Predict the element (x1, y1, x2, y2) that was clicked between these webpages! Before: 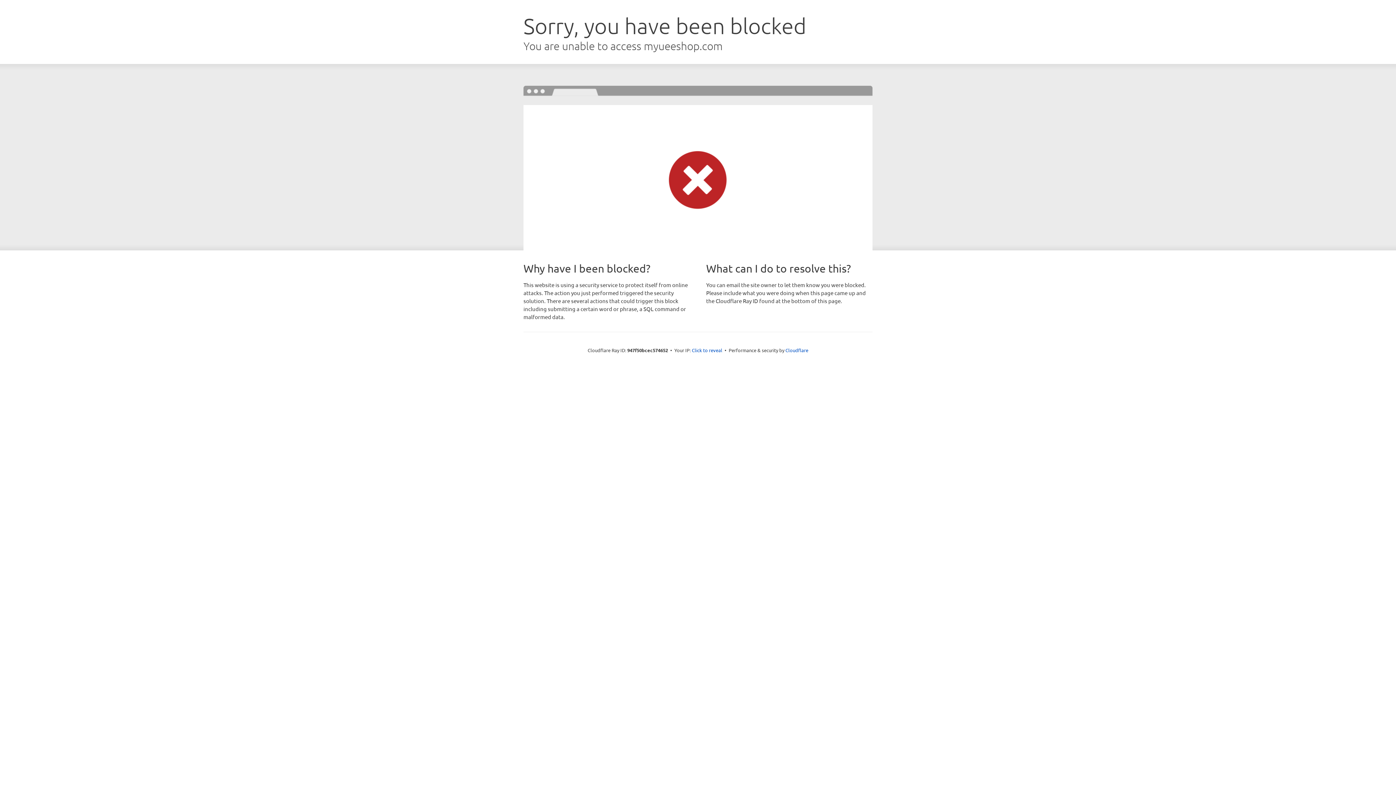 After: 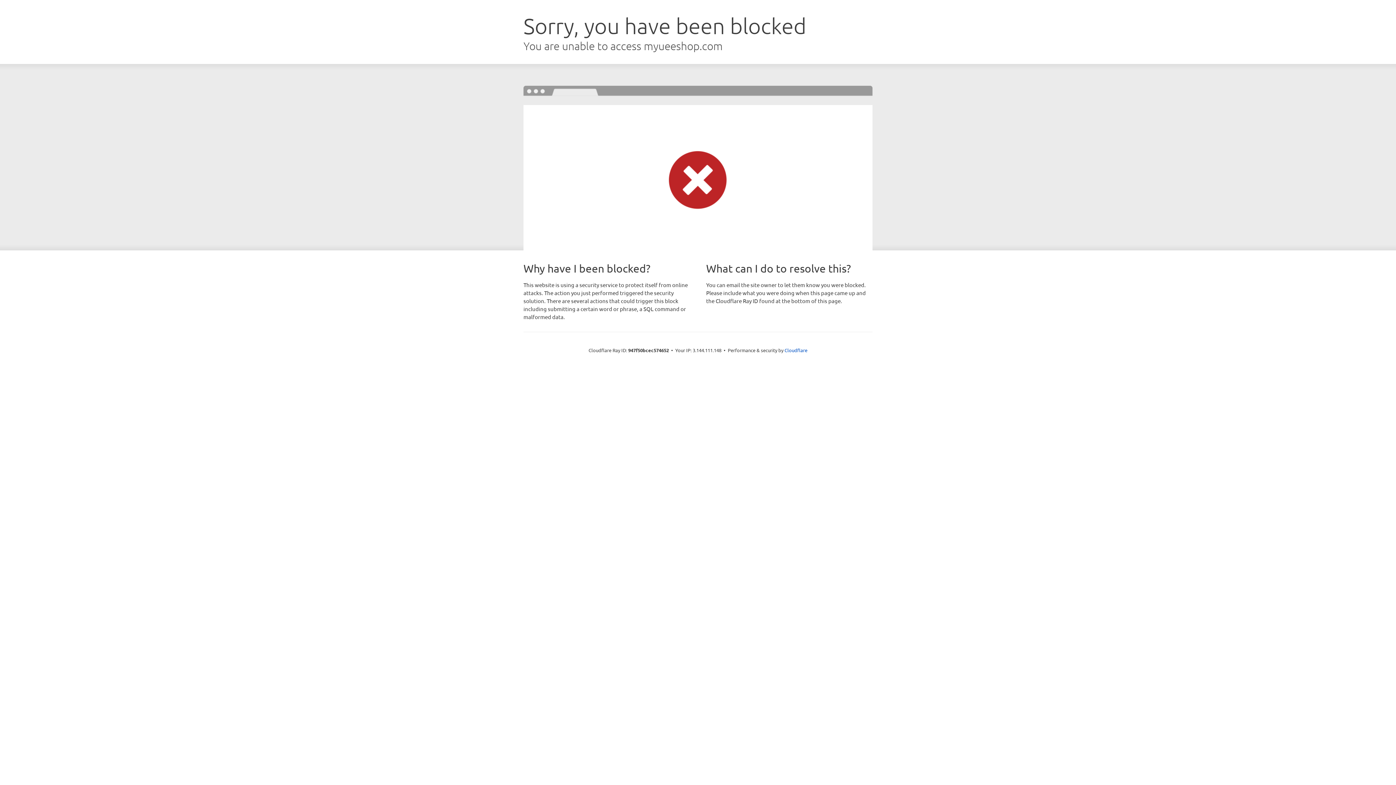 Action: label: Click to reveal bbox: (692, 346, 722, 353)